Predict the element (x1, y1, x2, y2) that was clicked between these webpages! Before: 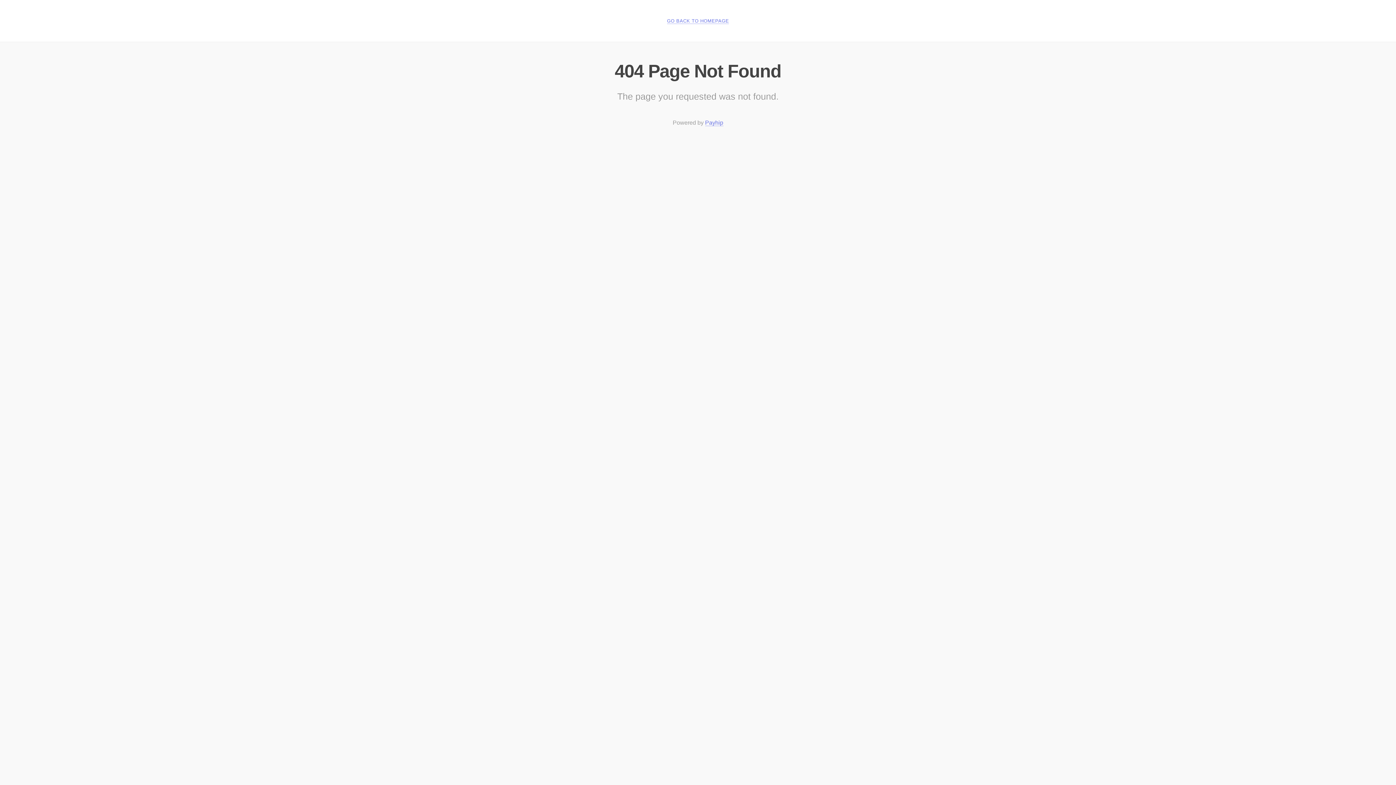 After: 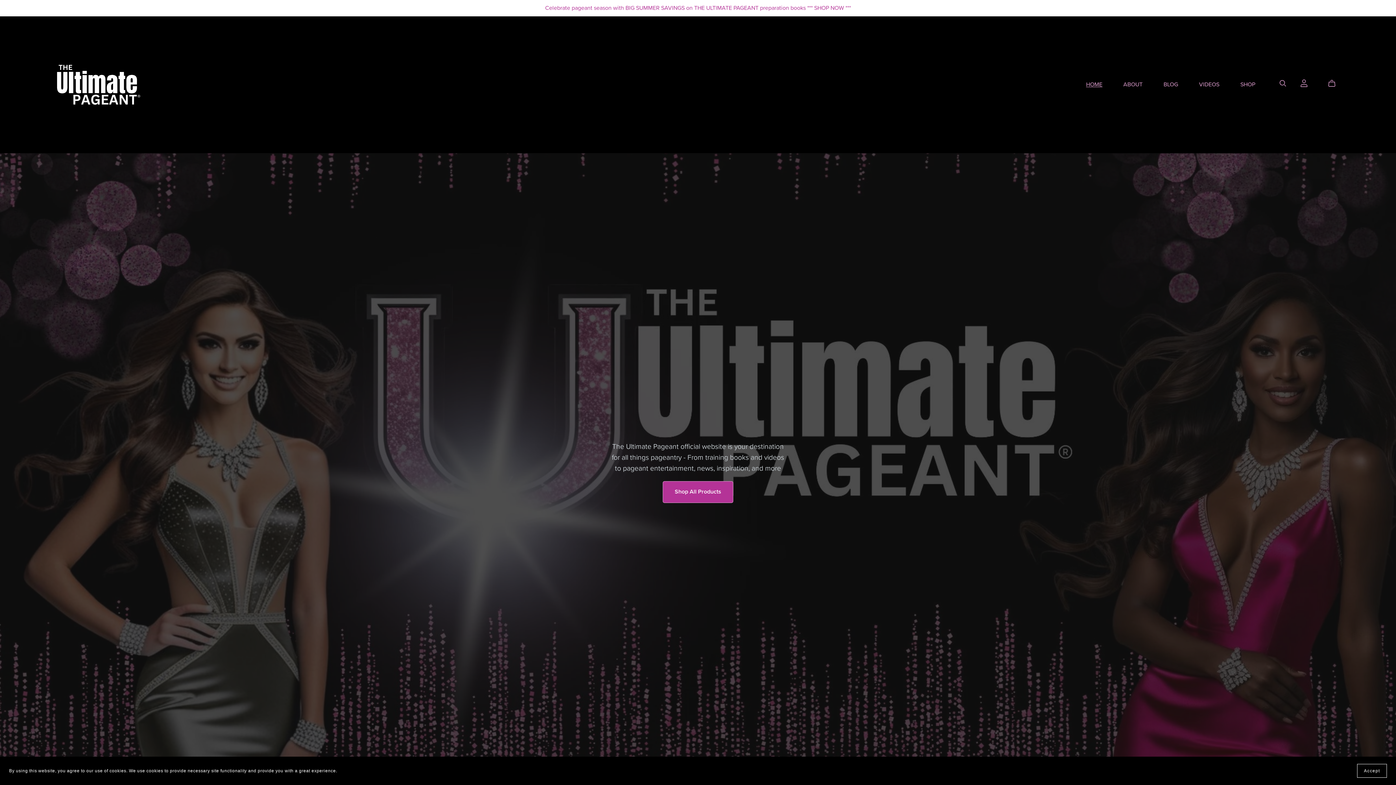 Action: label: GO BACK TO HOMEPAGE bbox: (667, 18, 729, 24)